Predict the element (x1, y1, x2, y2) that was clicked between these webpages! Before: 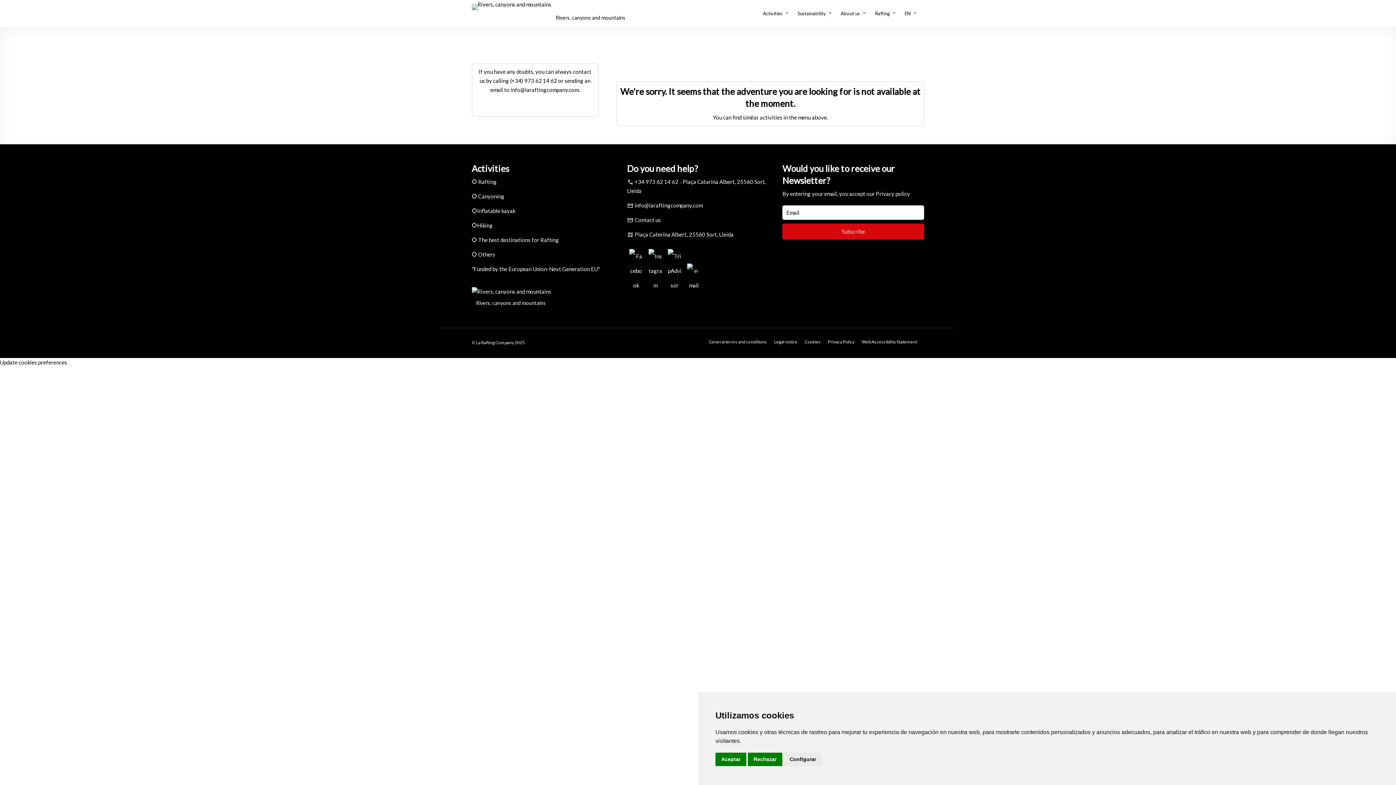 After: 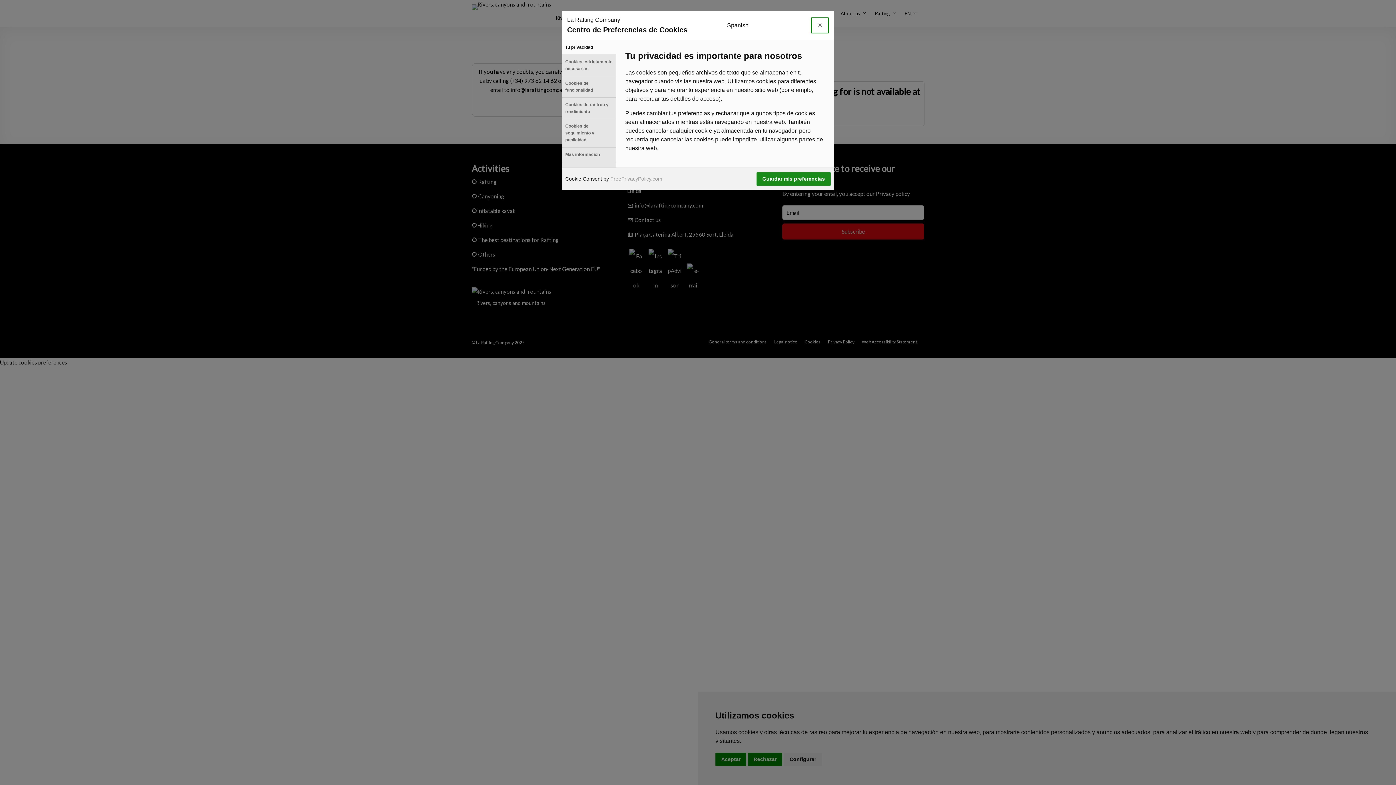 Action: bbox: (784, 753, 822, 766) label: Configurar